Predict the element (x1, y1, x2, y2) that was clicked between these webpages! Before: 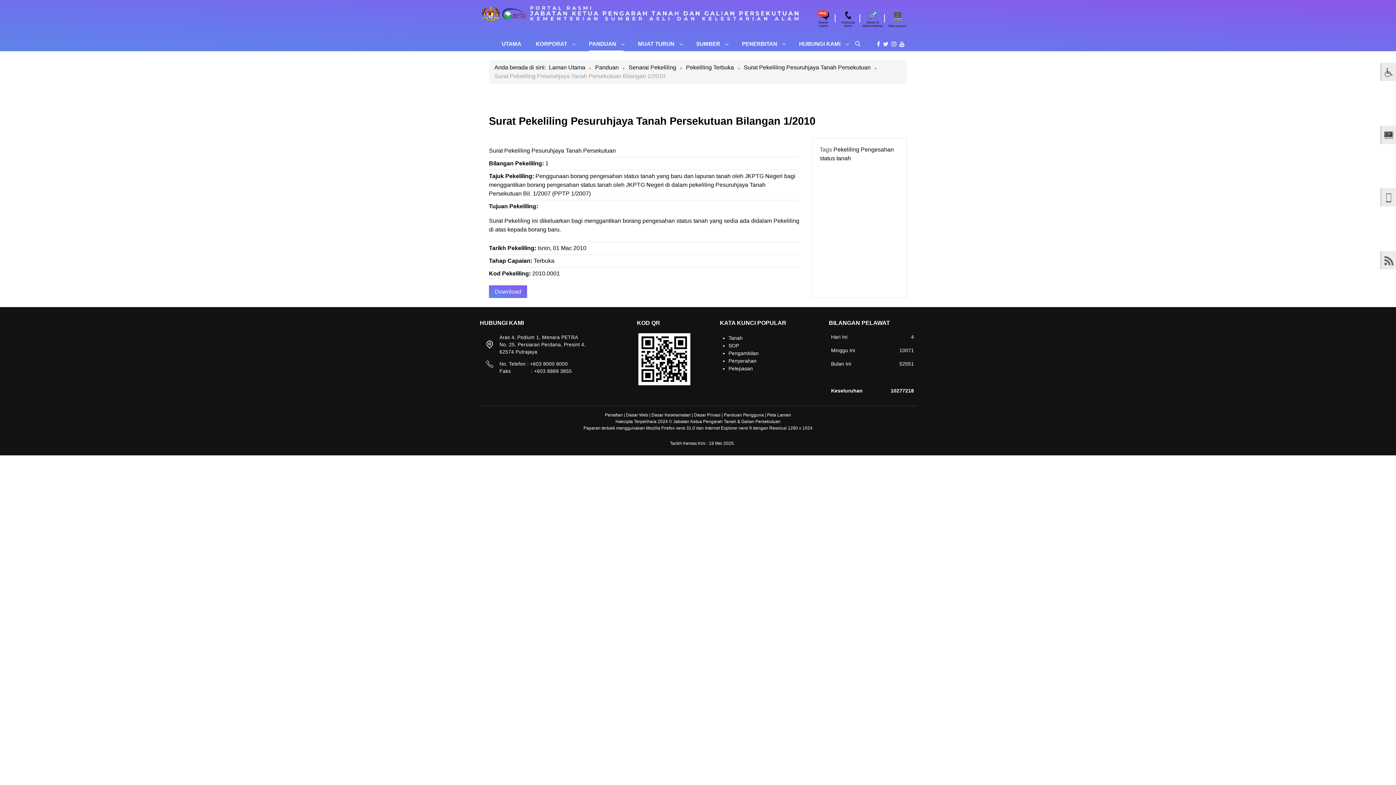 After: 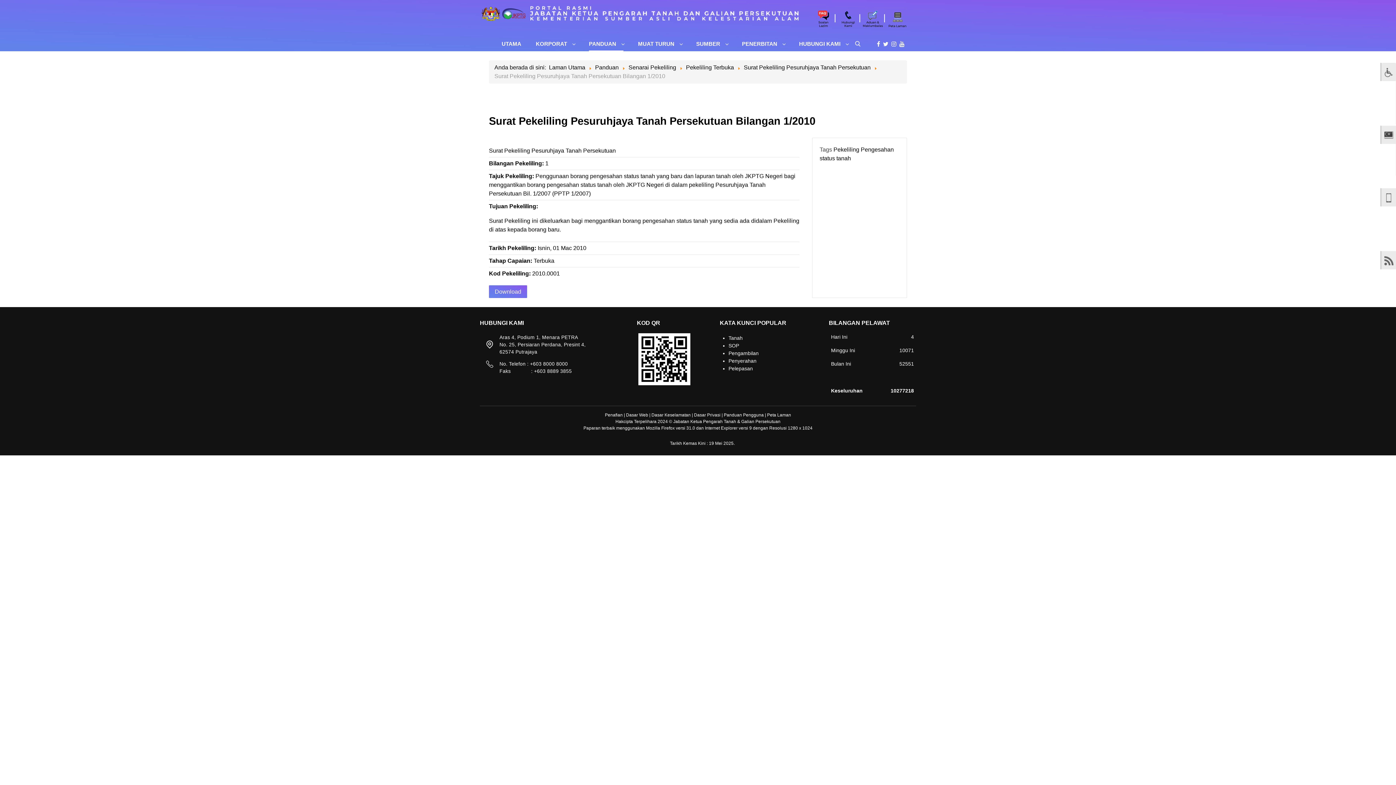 Action: bbox: (883, 41, 888, 47)